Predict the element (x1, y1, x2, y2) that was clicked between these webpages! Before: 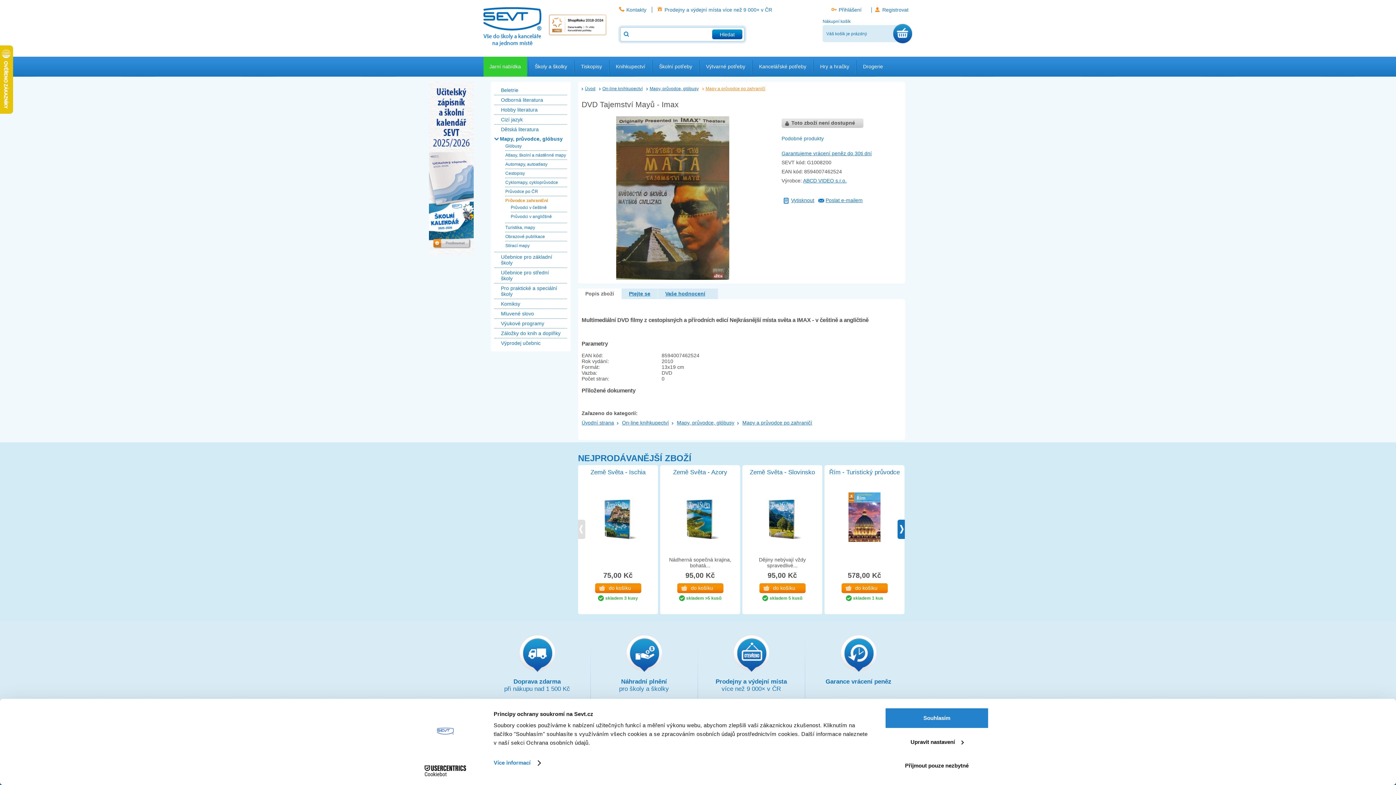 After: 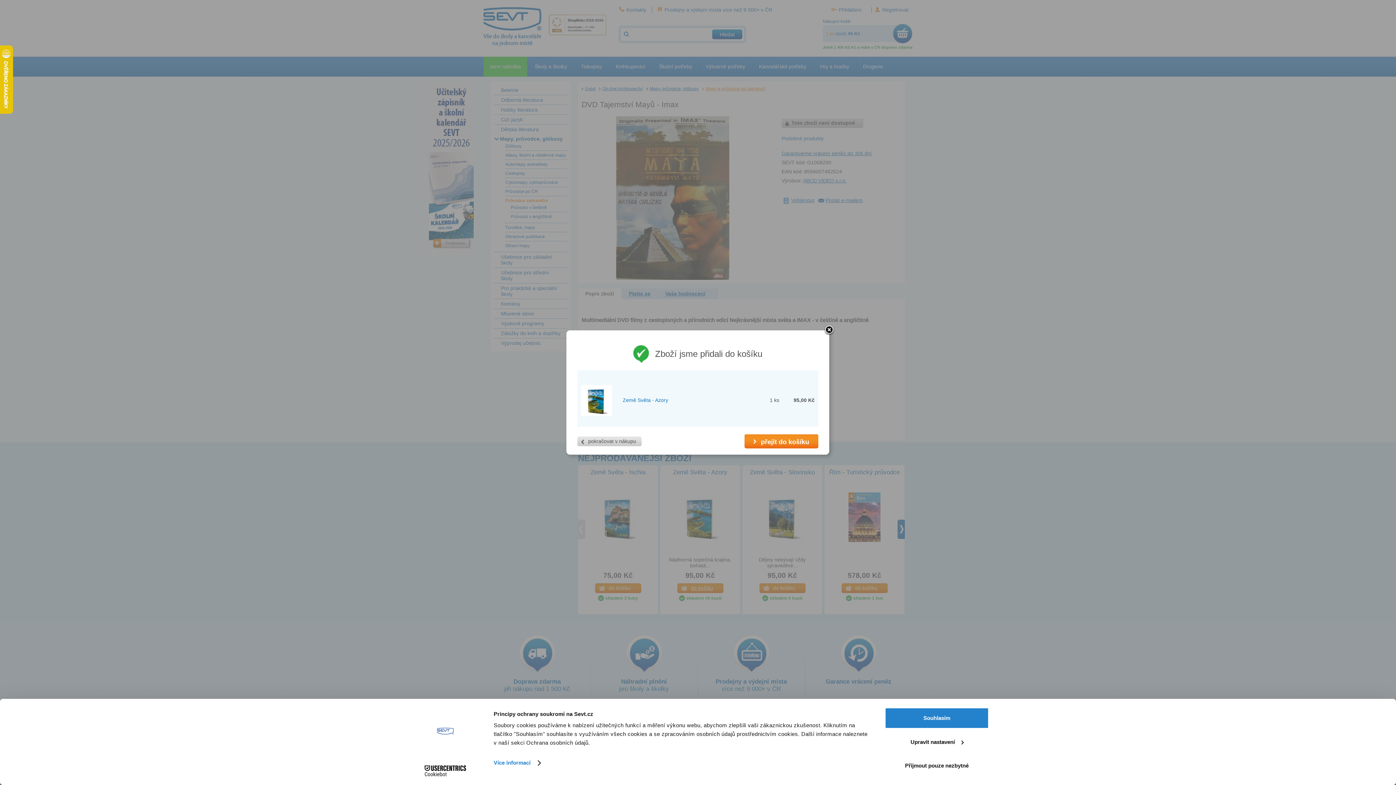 Action: label: do košíku bbox: (677, 583, 723, 593)